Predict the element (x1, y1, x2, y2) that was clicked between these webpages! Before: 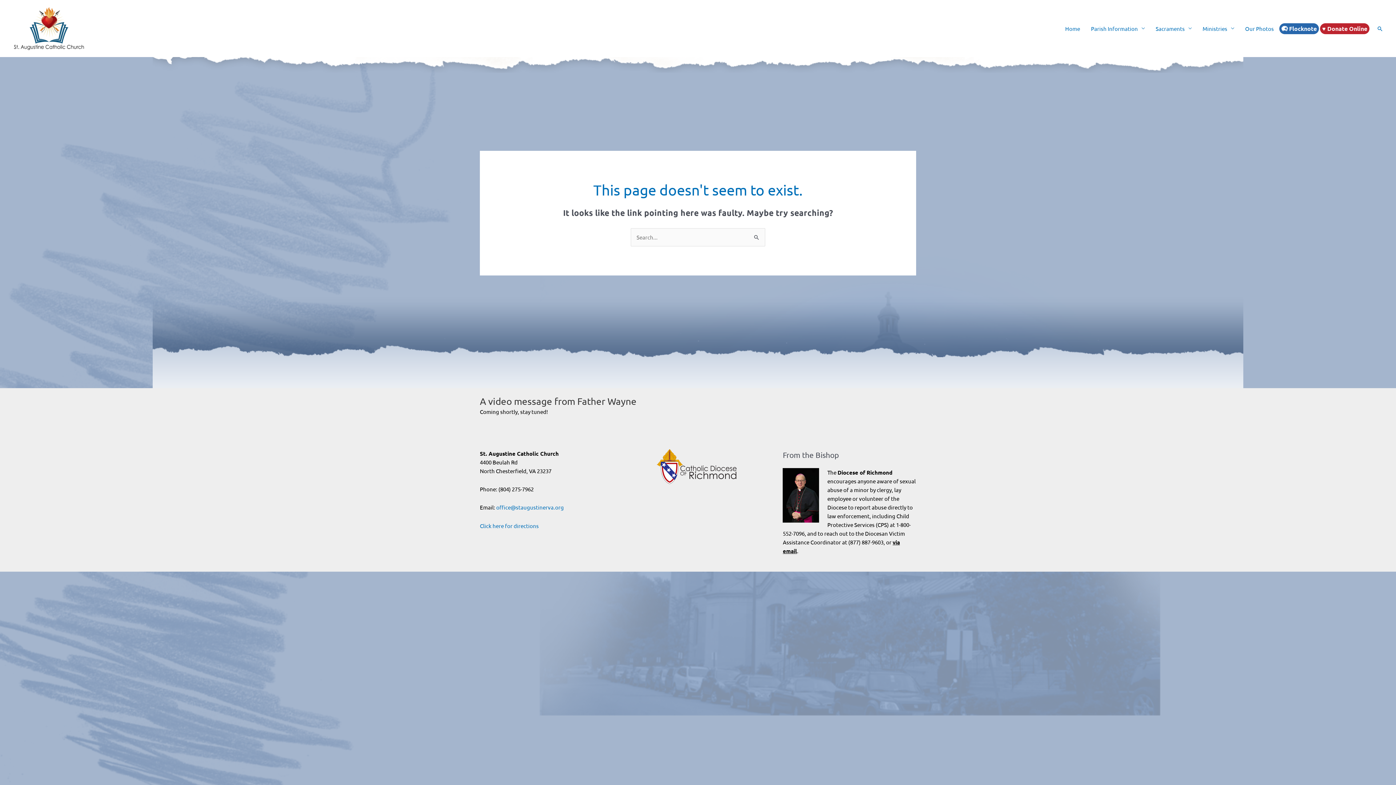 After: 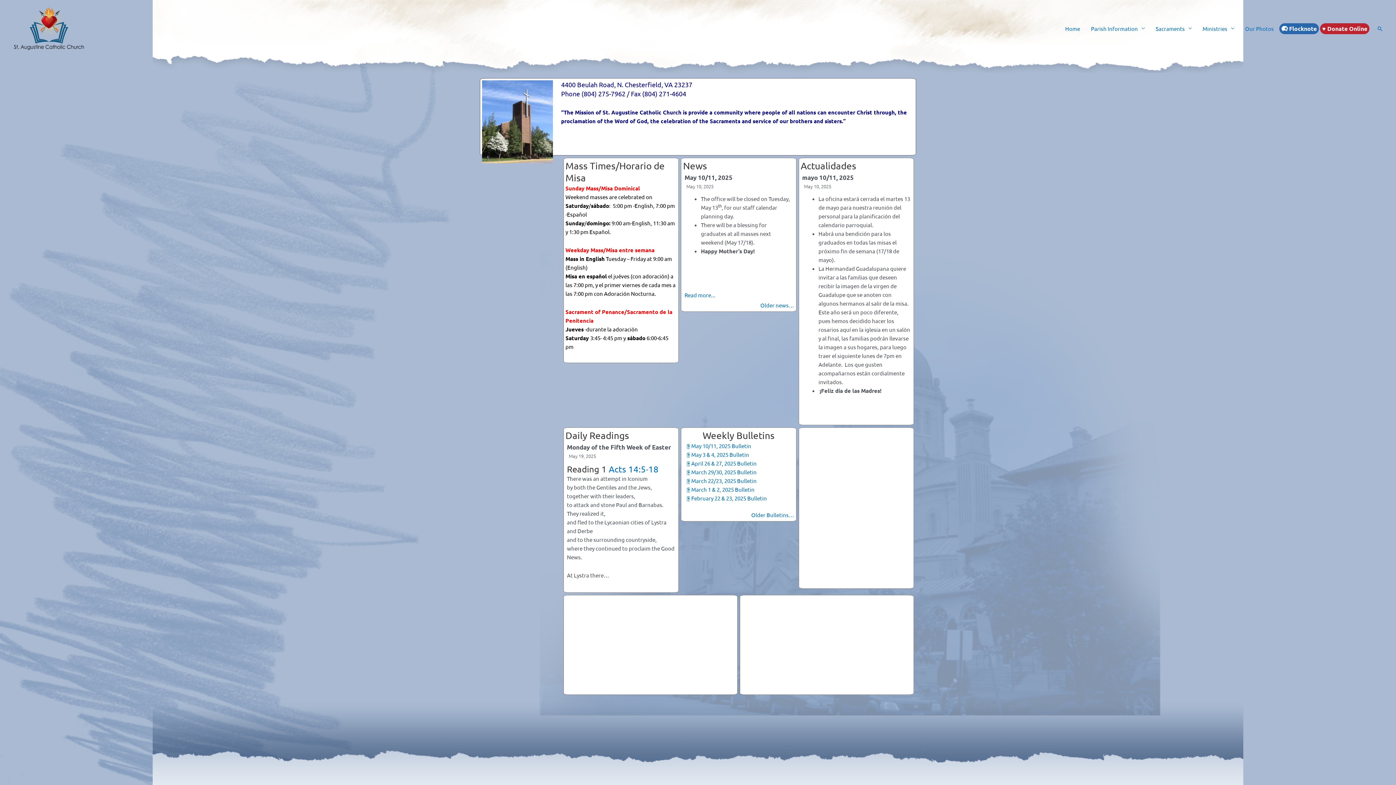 Action: bbox: (1060, 15, 1085, 41) label: Home